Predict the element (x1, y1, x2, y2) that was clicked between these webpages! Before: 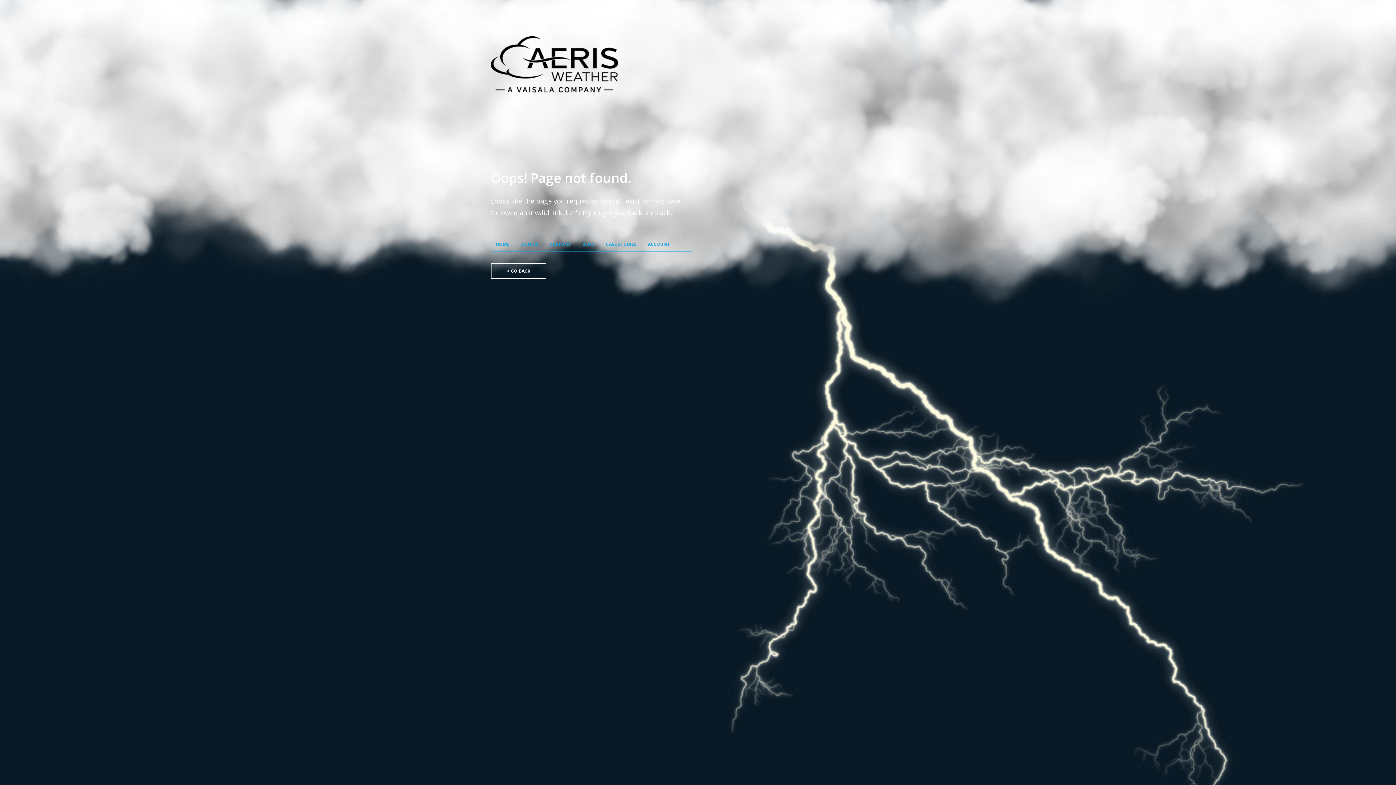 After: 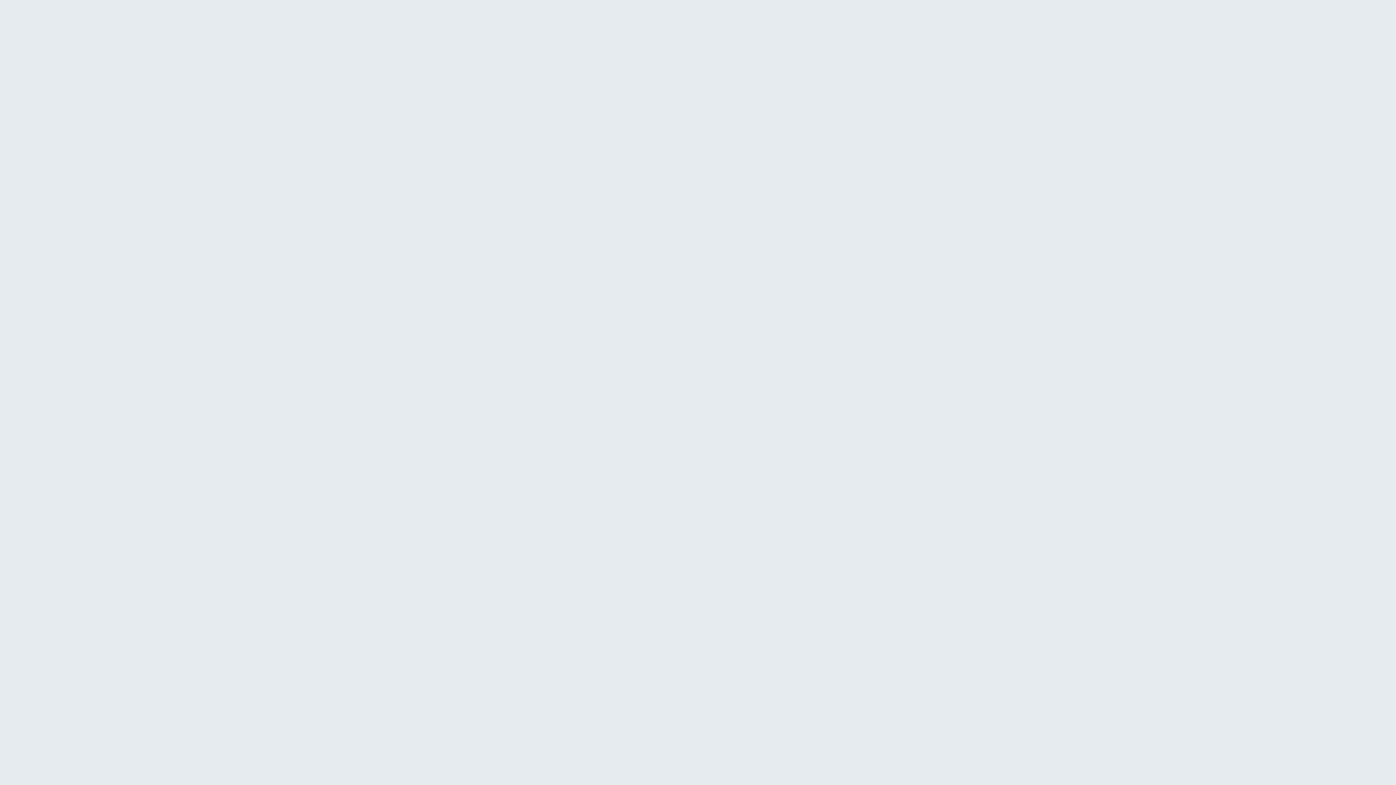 Action: bbox: (520, 229, 538, 251) label: SIGN UP